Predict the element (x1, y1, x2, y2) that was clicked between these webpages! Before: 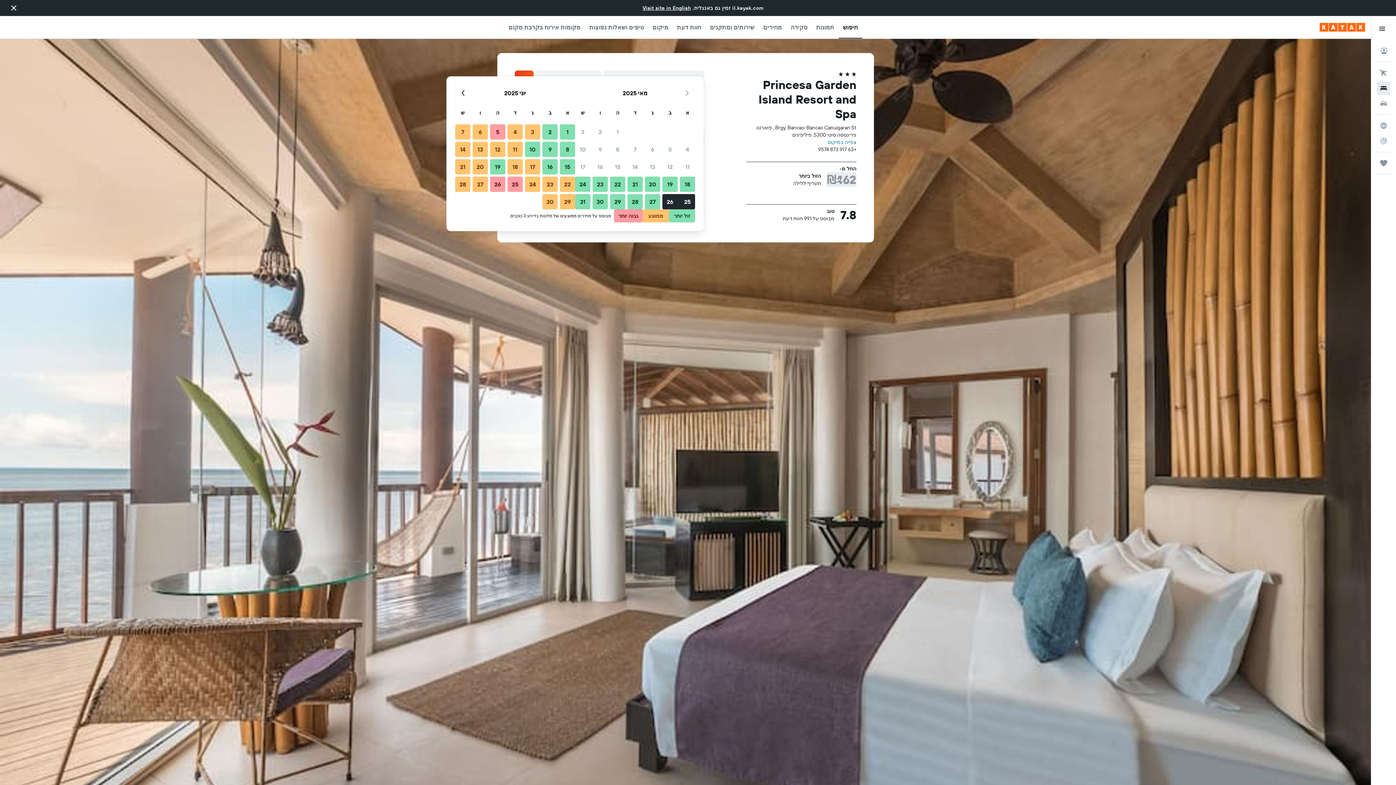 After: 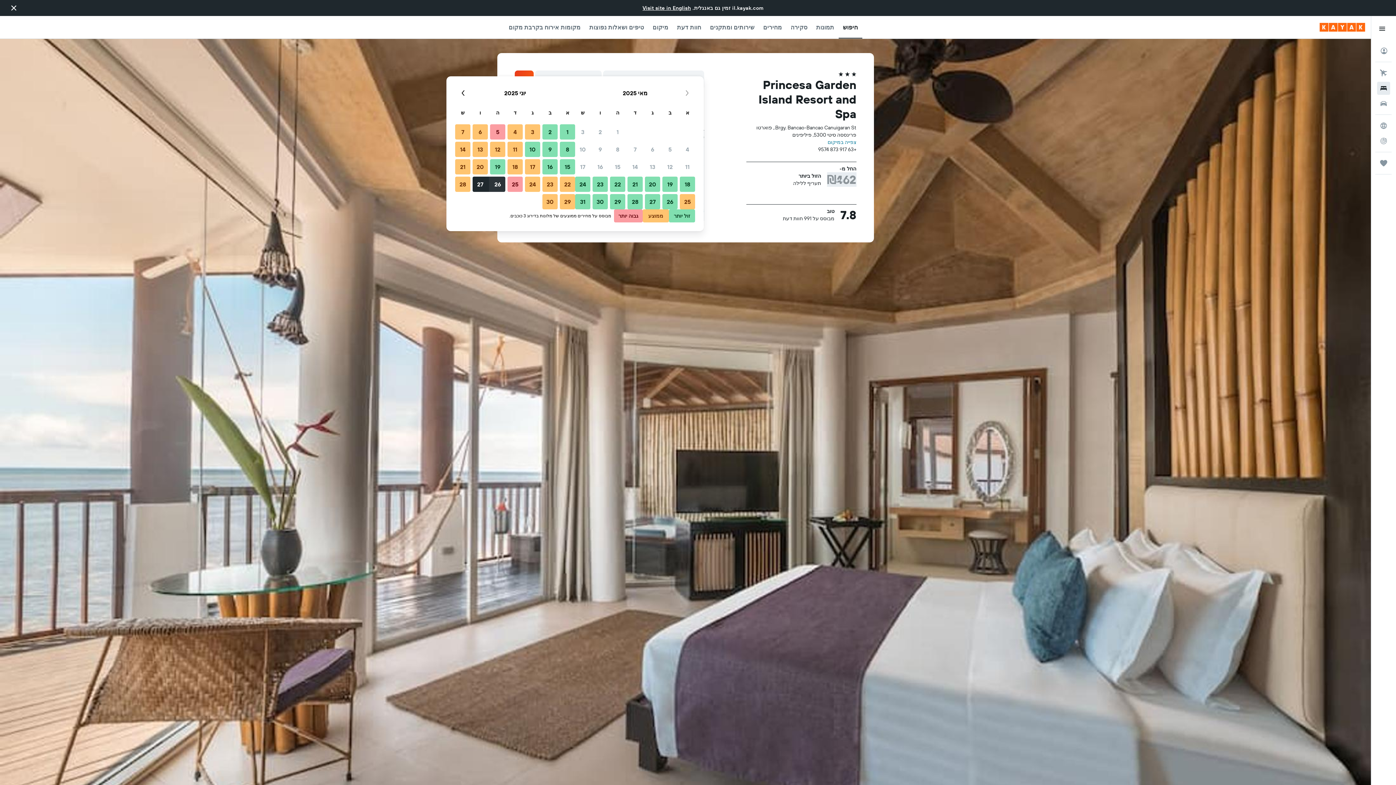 Action: label: 26 יוני, 2025 גבוה יותר bbox: (489, 175, 506, 193)